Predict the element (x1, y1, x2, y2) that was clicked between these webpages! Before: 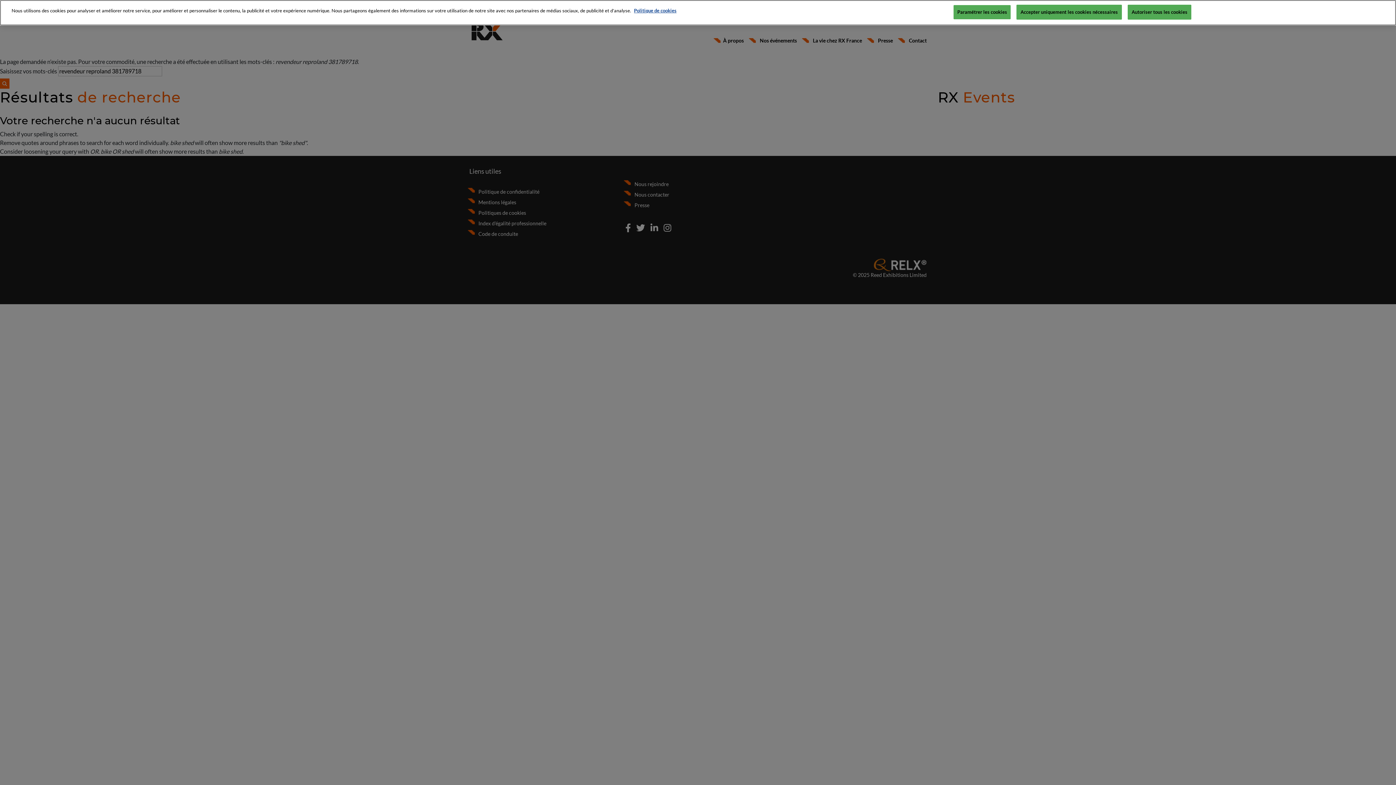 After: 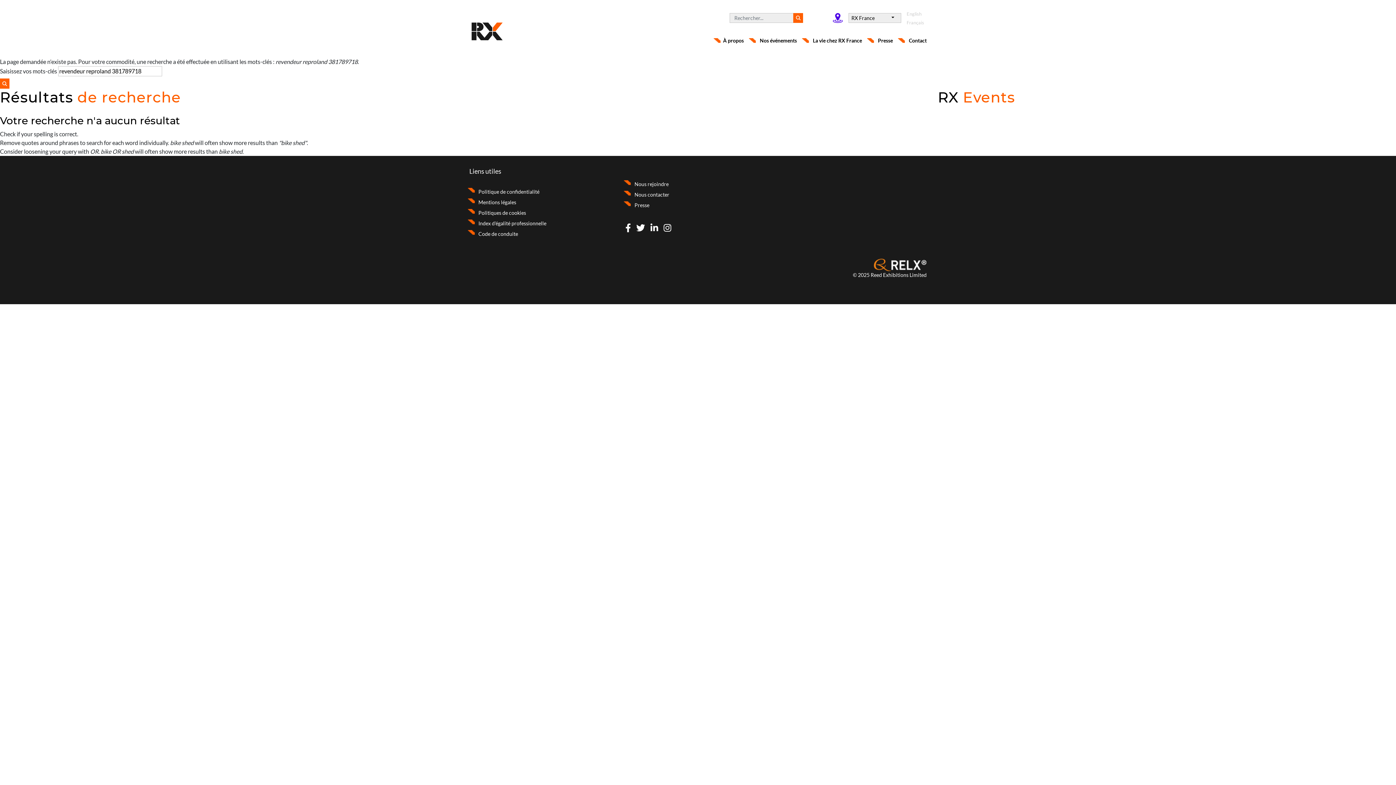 Action: bbox: (1127, 4, 1191, 19) label: Autoriser tous les cookies